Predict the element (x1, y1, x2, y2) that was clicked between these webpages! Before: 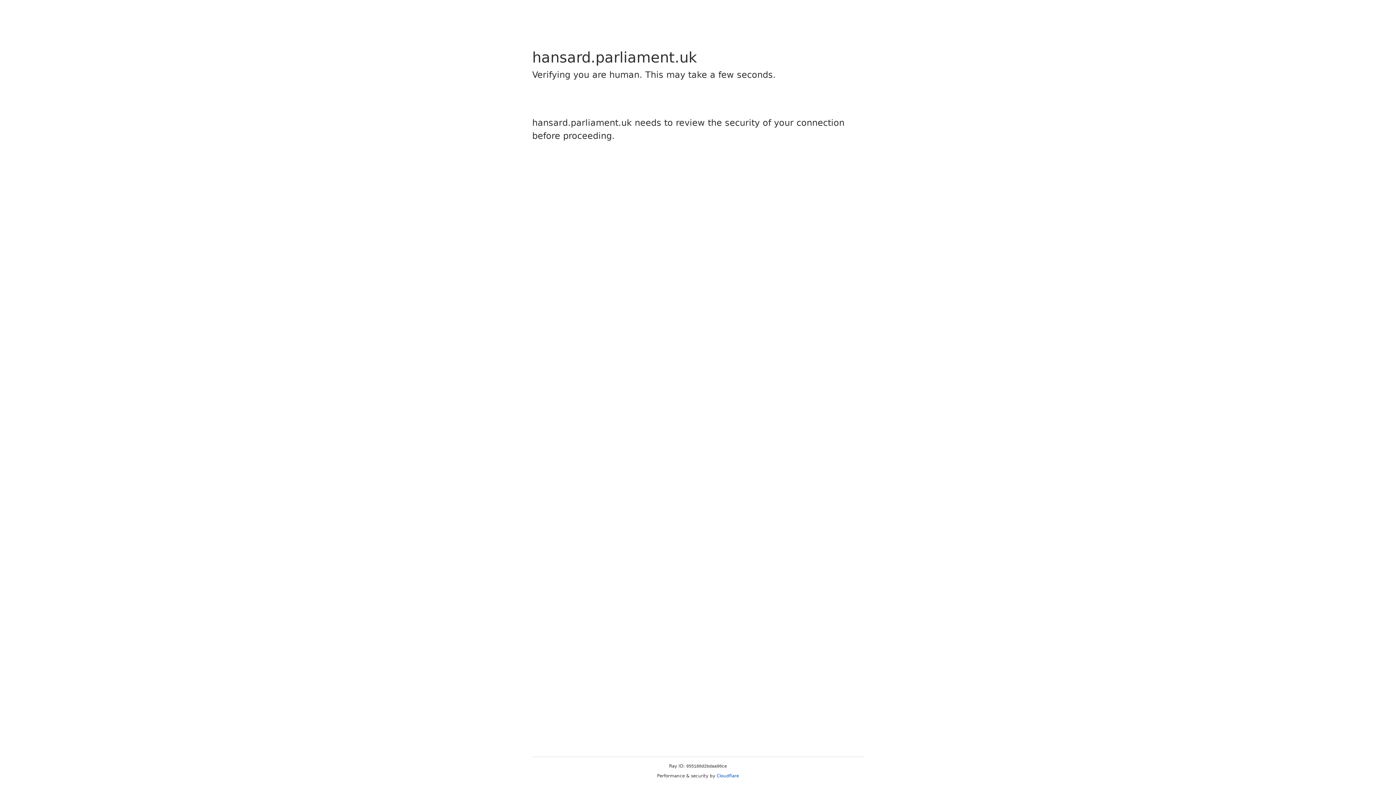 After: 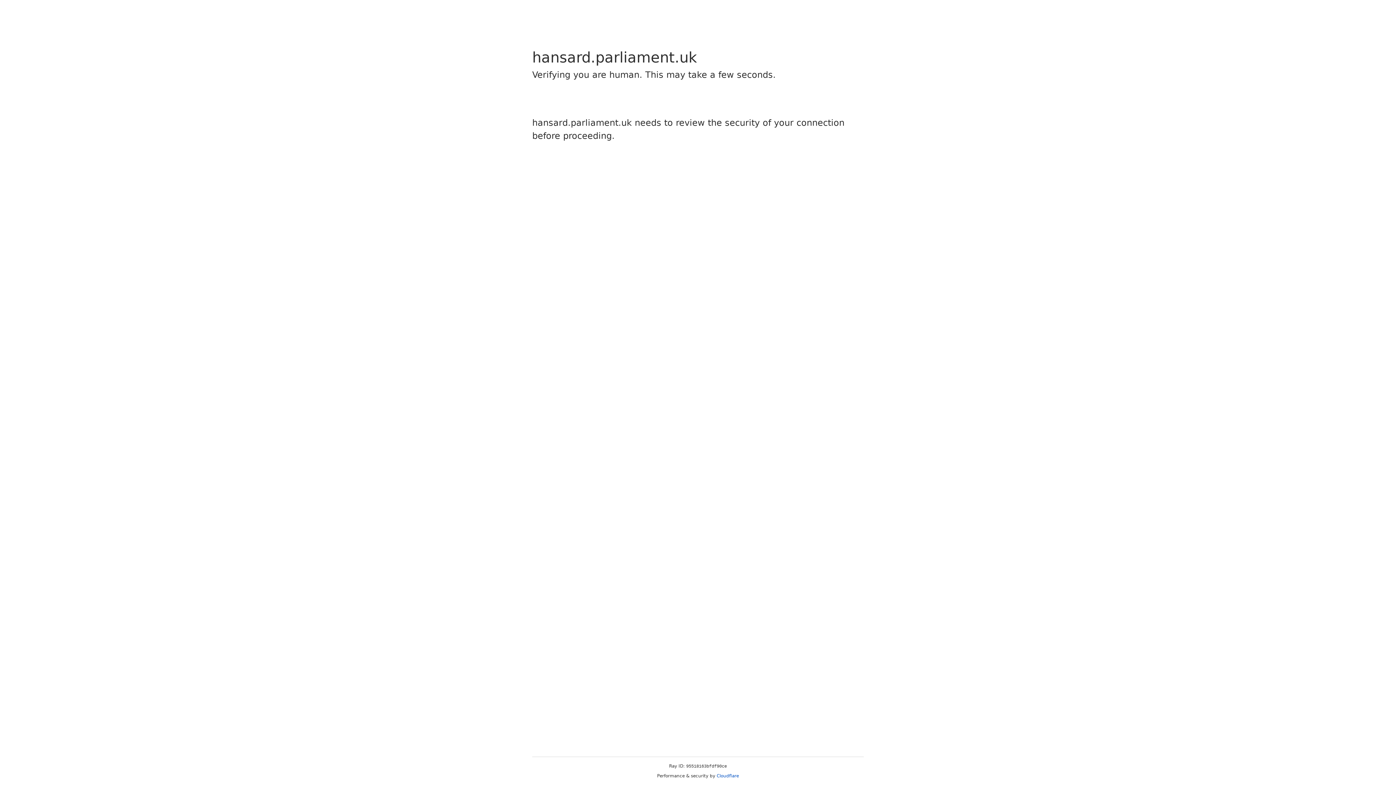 Action: bbox: (716, 773, 739, 778) label: Cloudflare